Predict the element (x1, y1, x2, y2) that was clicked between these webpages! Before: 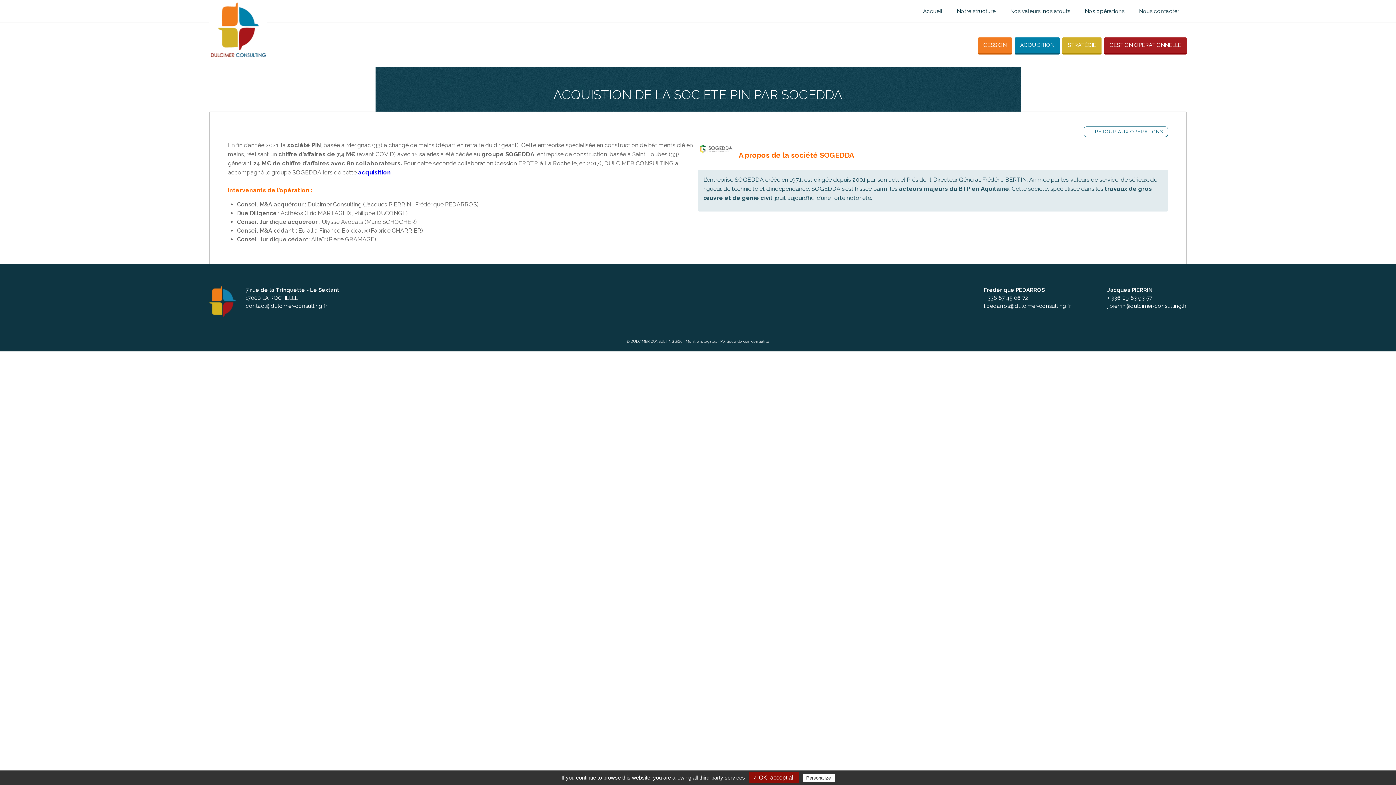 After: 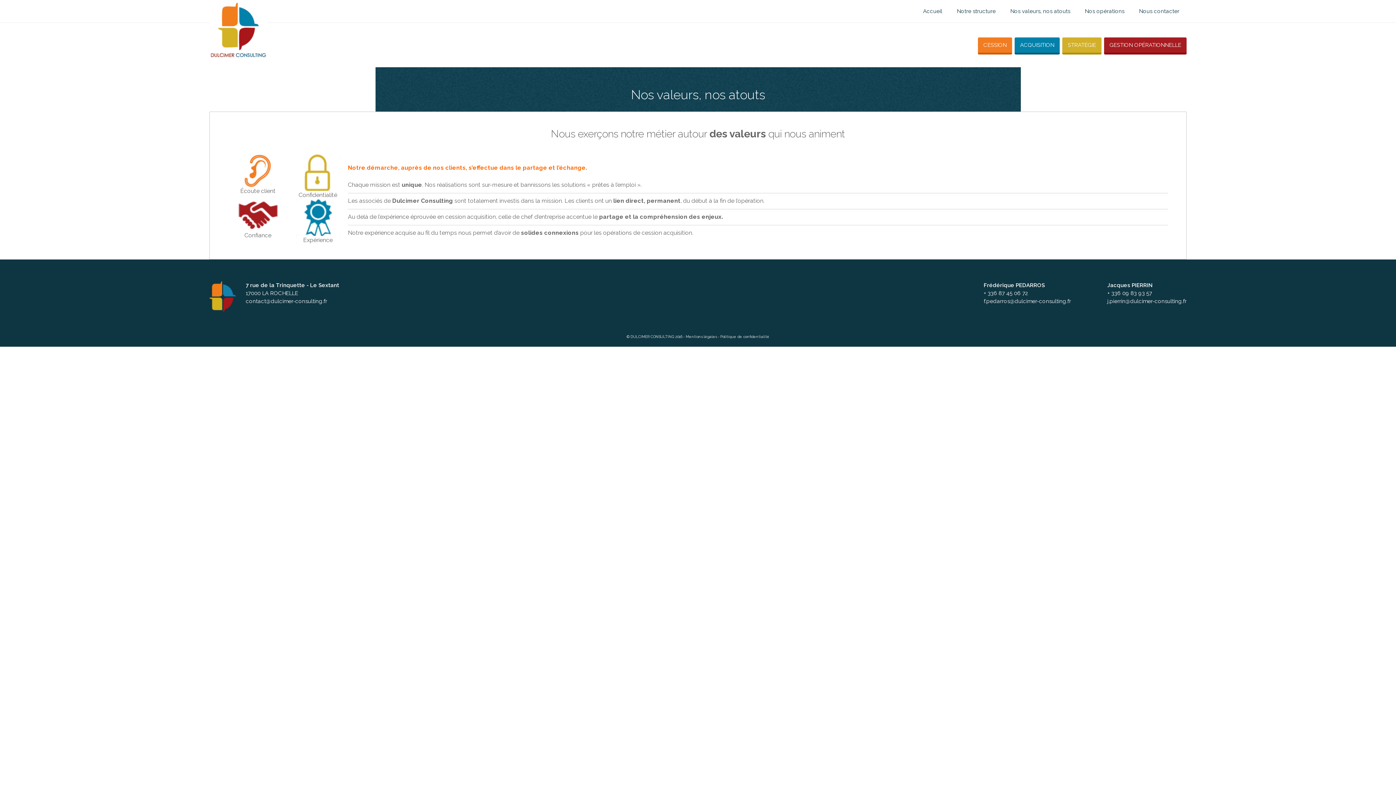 Action: bbox: (1003, 0, 1077, 22) label: Nos valeurs, nos atouts